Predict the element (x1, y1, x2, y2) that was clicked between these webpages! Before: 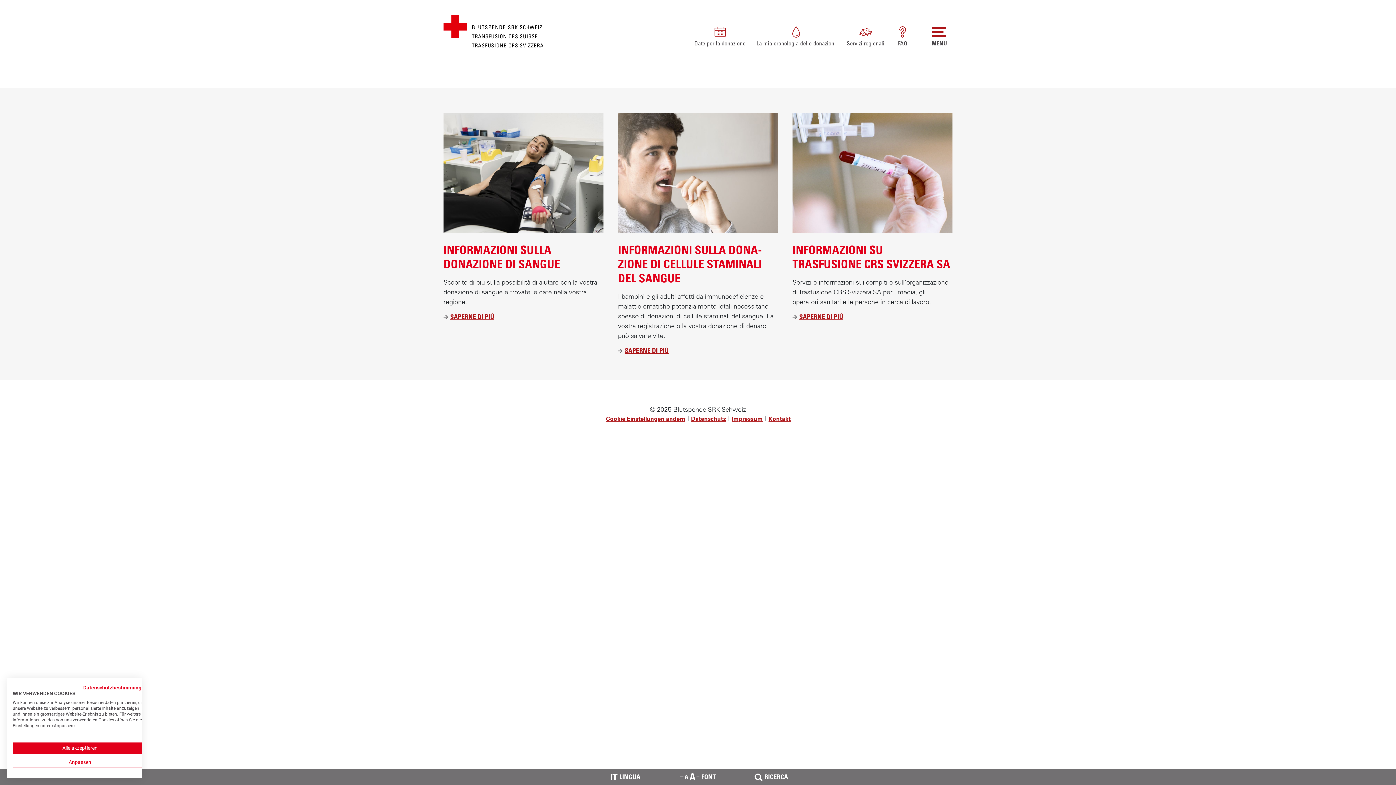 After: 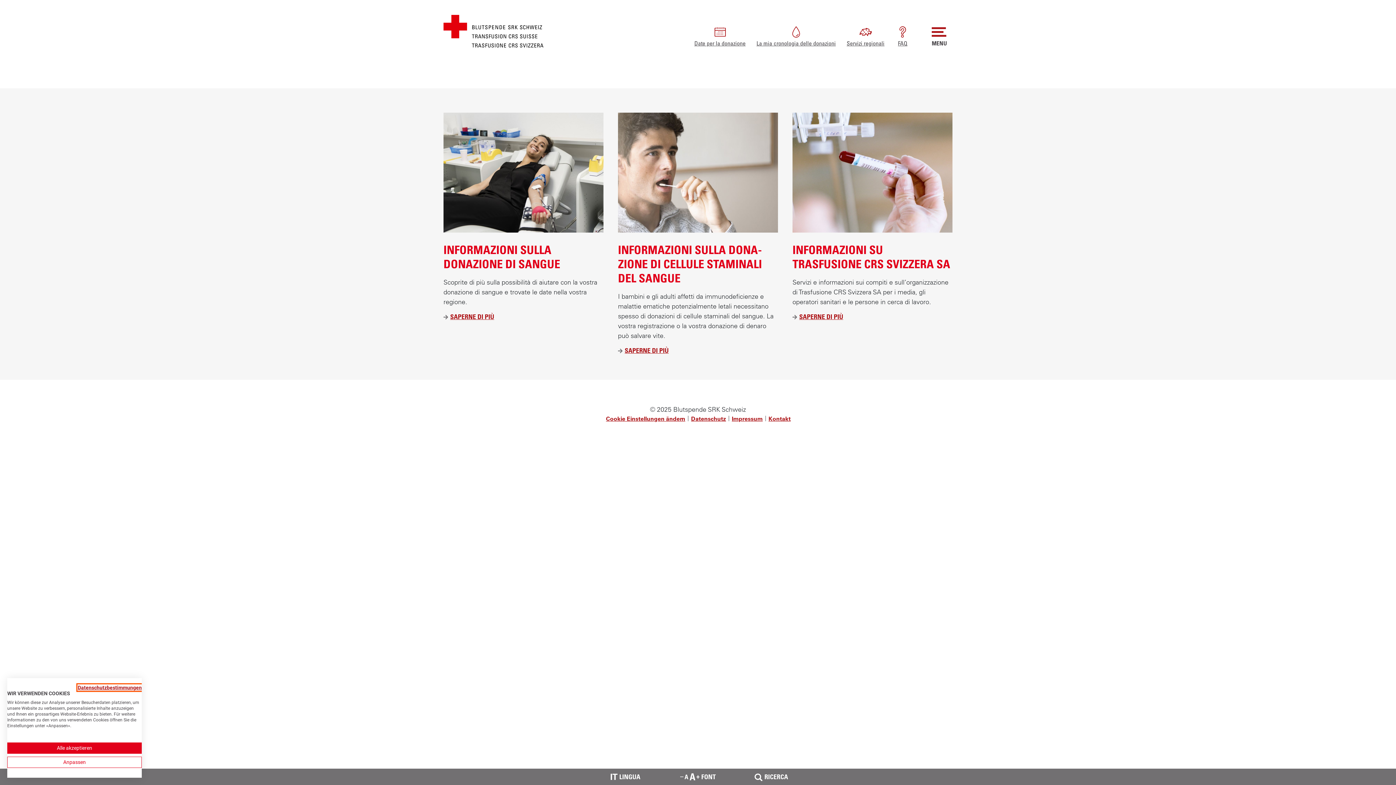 Action: bbox: (83, 685, 147, 690) label: Datenschutzrichtlinie. Externer Link. Wird in einer neuen Registerkarte oder einem neuen Fenster geöffnet.